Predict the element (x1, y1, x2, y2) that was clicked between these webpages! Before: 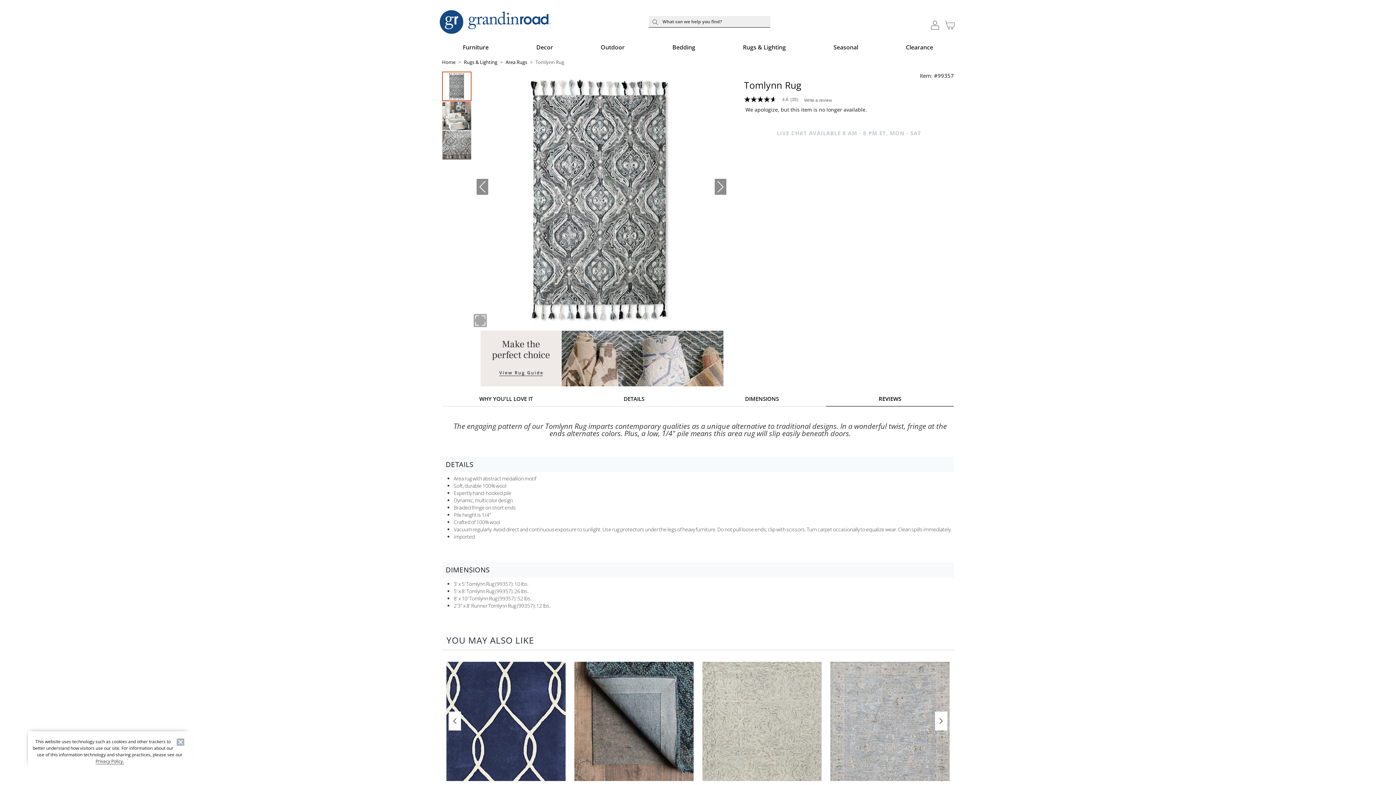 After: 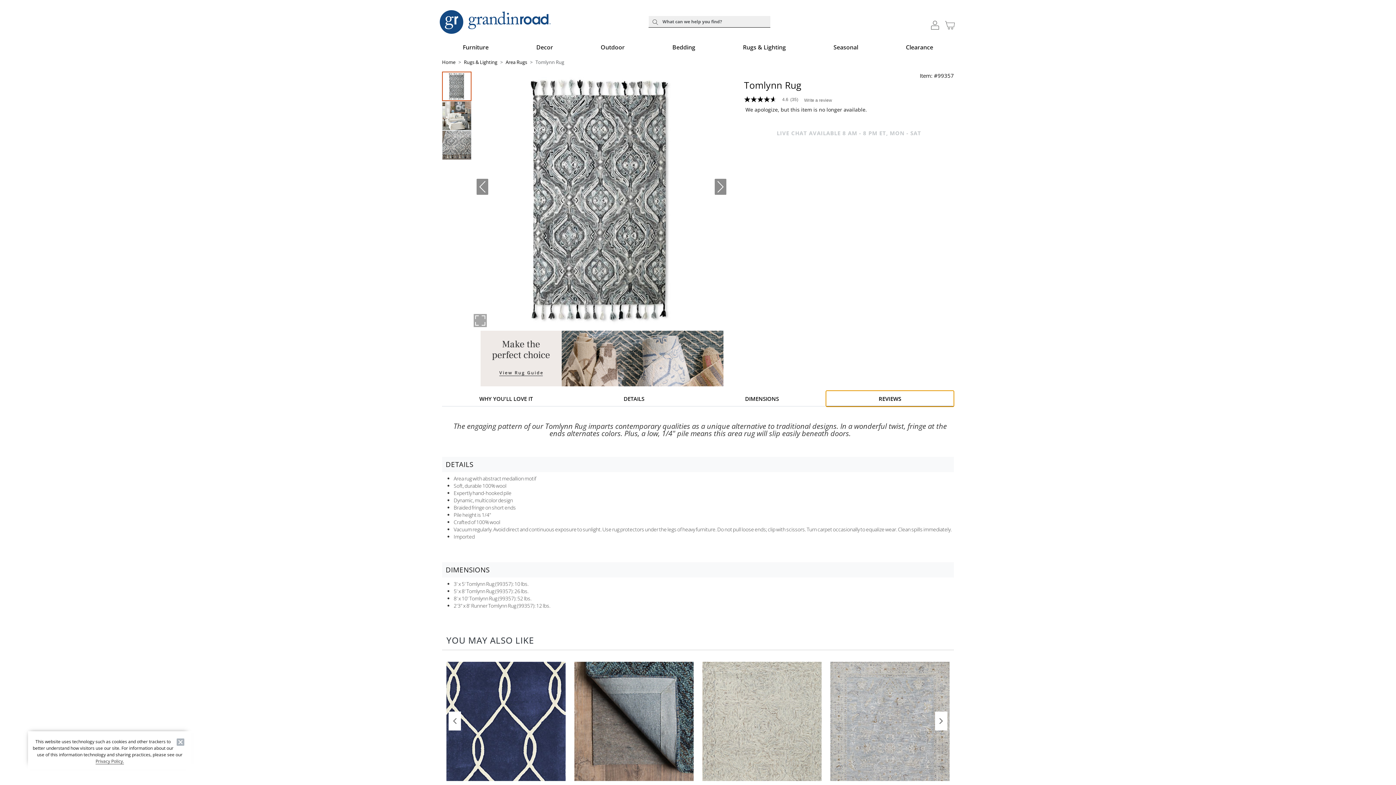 Action: bbox: (826, 390, 954, 406) label: REVIEWS